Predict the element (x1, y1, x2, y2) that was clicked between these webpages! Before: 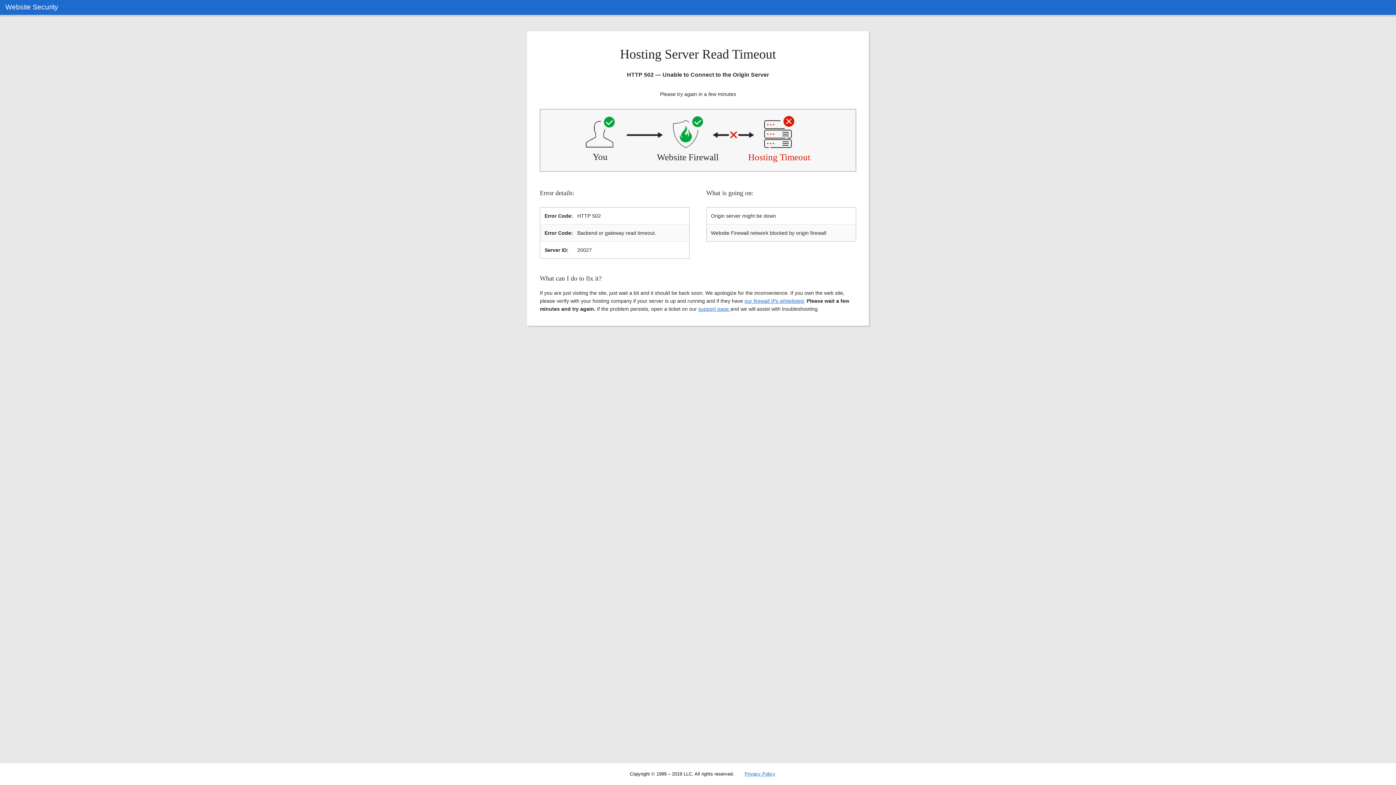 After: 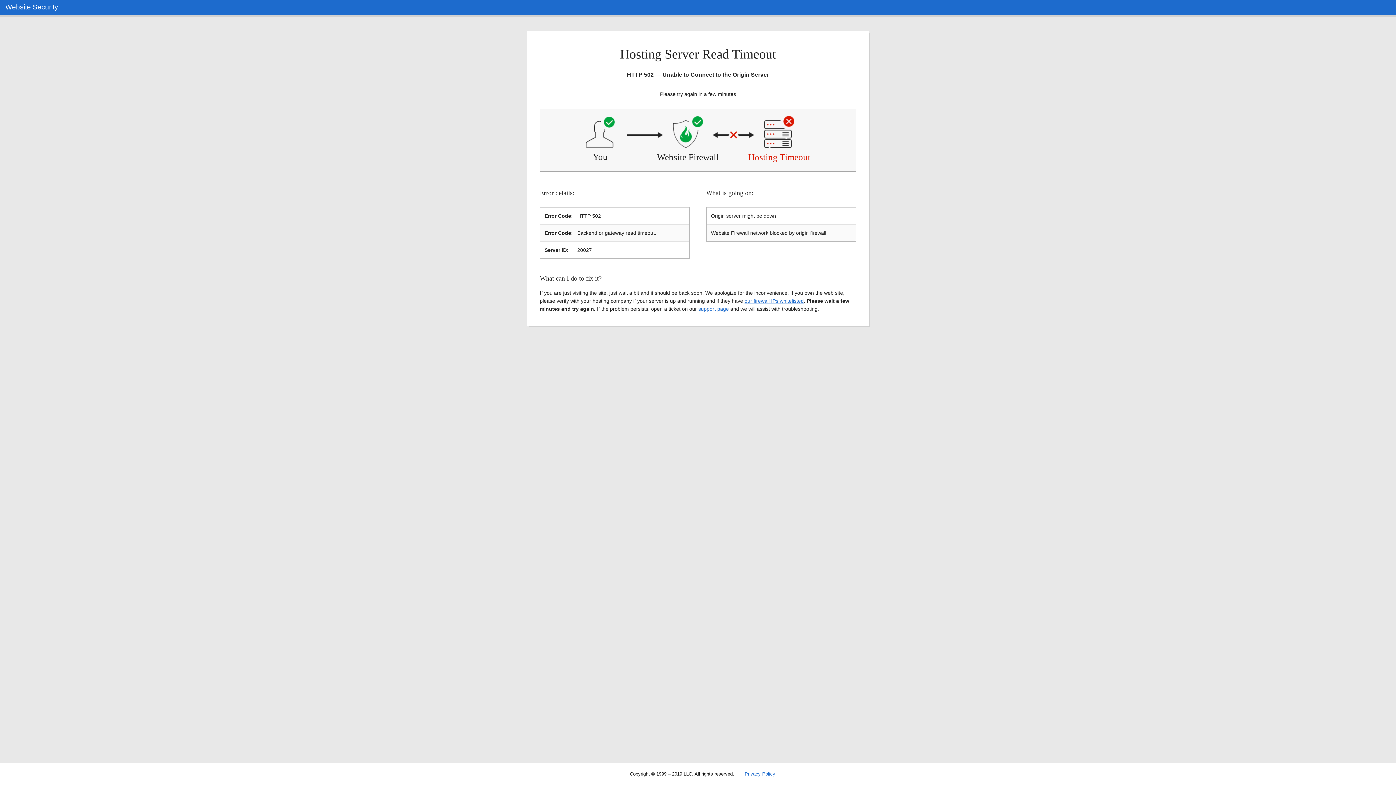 Action: label: support page  bbox: (698, 306, 730, 311)